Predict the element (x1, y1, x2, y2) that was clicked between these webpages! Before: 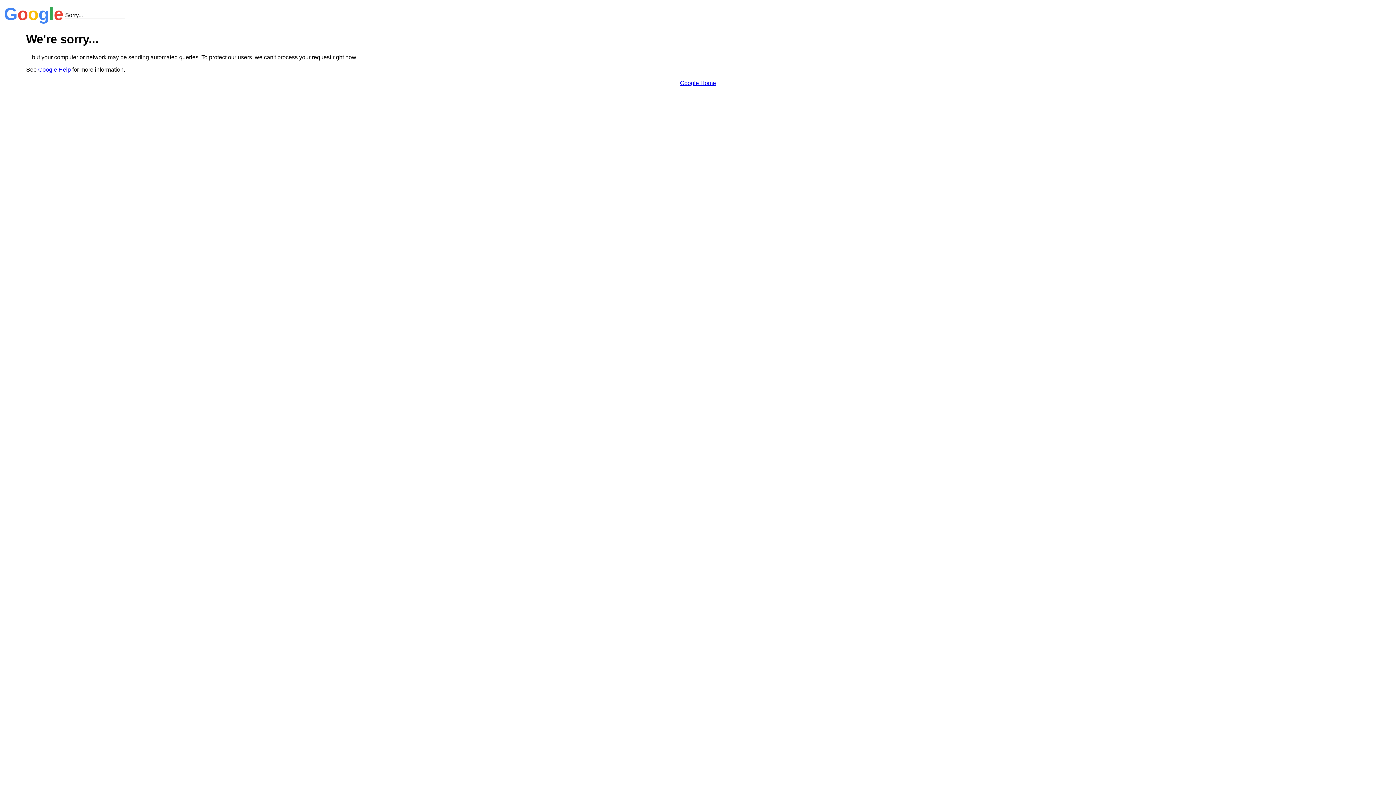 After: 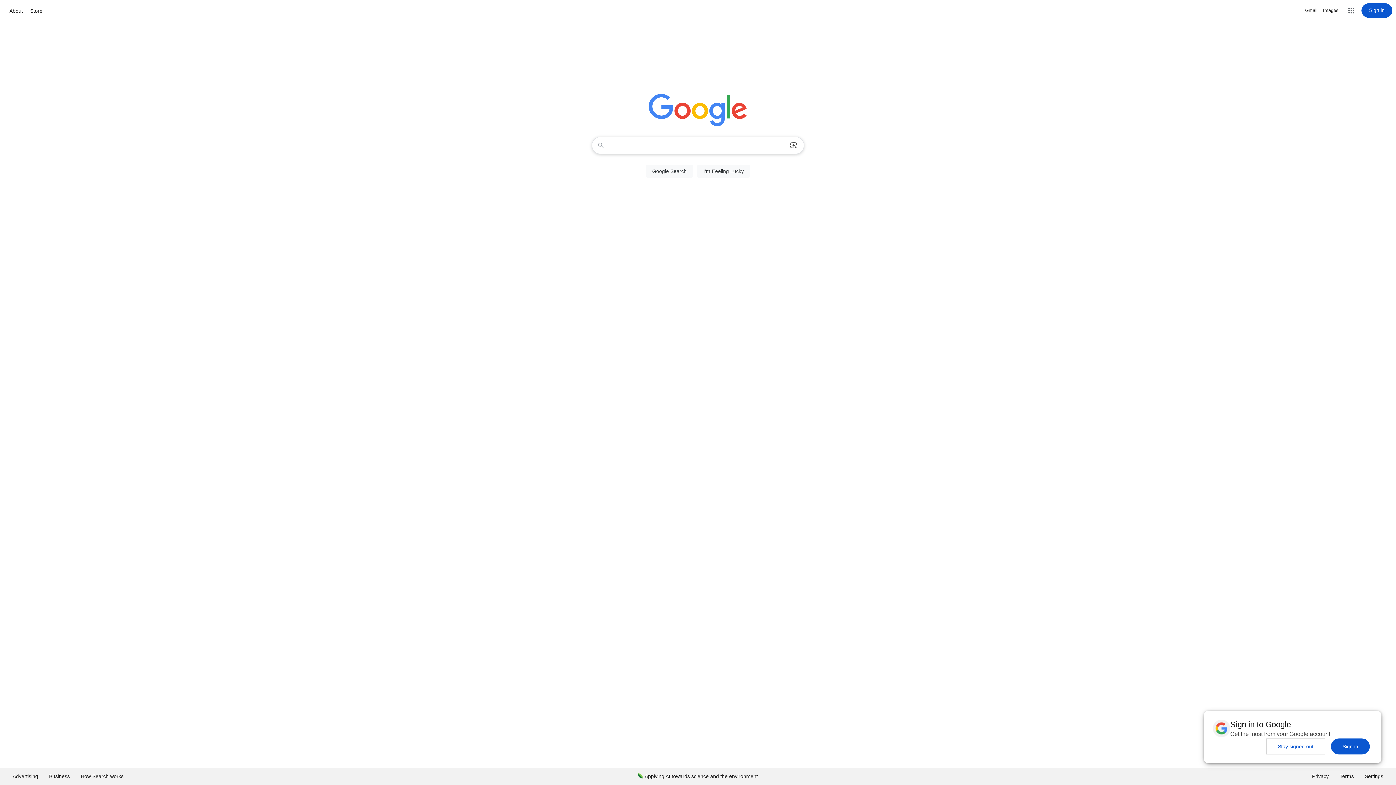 Action: label: Google Home bbox: (680, 79, 716, 86)